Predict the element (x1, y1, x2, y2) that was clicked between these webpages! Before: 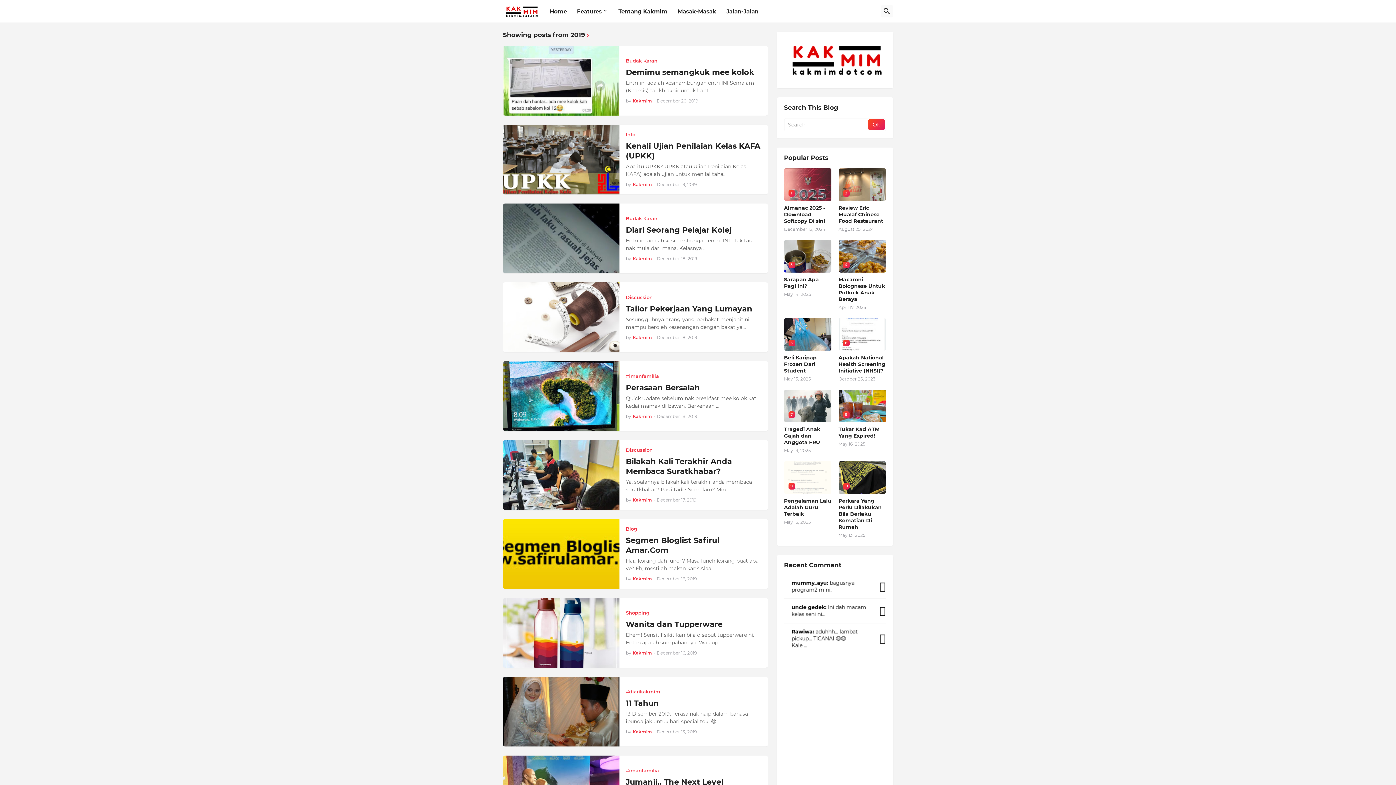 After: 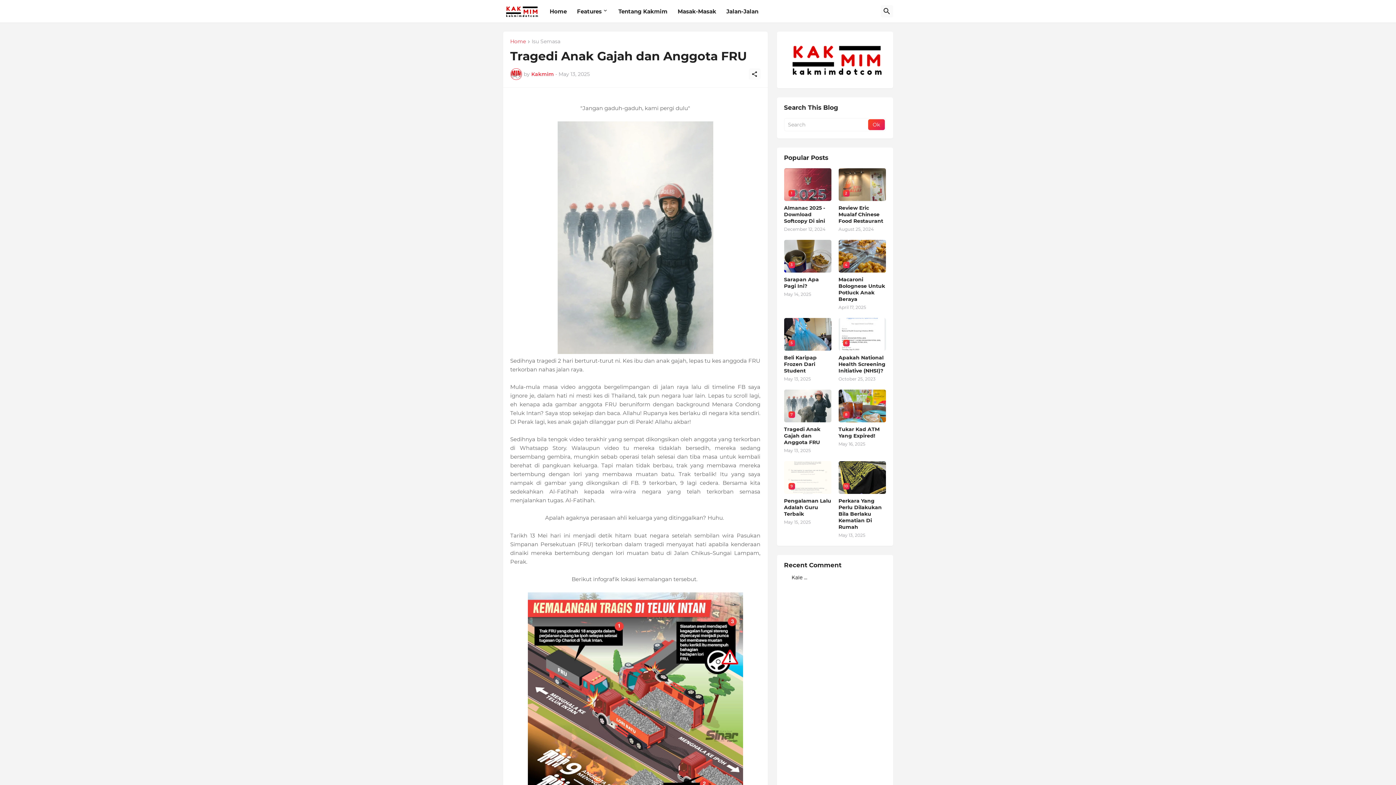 Action: bbox: (784, 426, 831, 445) label: Tragedi Anak Gajah dan Anggota FRU